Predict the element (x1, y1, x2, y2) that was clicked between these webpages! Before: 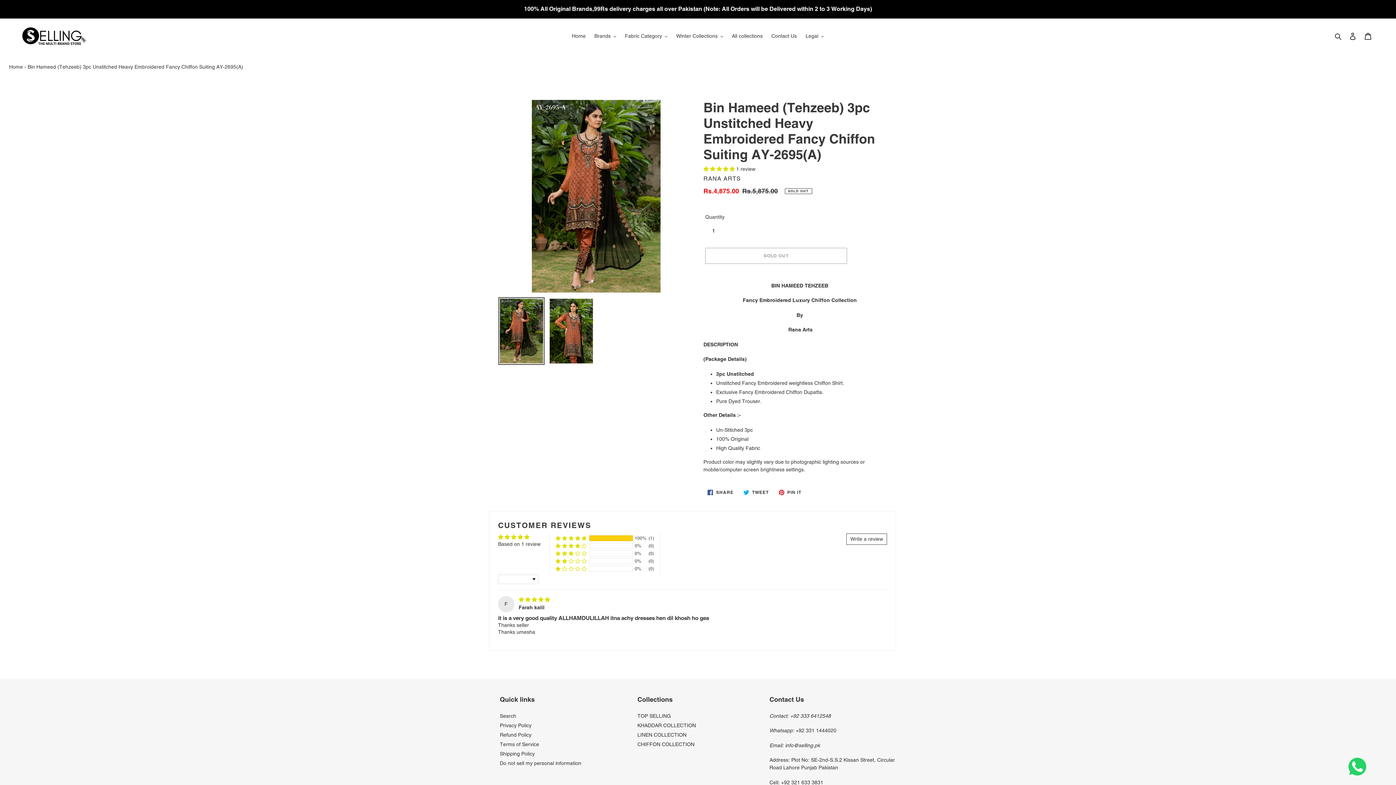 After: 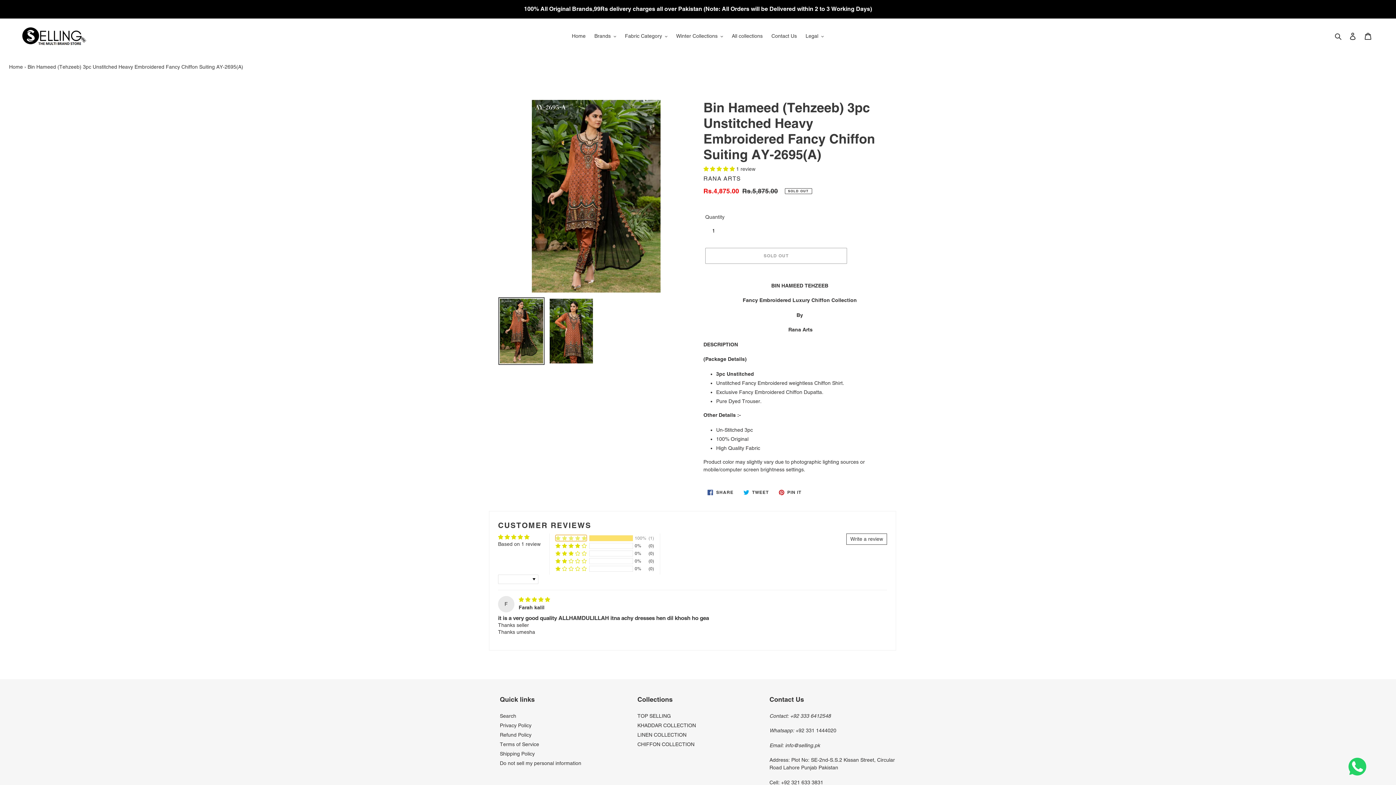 Action: label: 100% (1) reviews with 5 star rating bbox: (555, 535, 586, 541)